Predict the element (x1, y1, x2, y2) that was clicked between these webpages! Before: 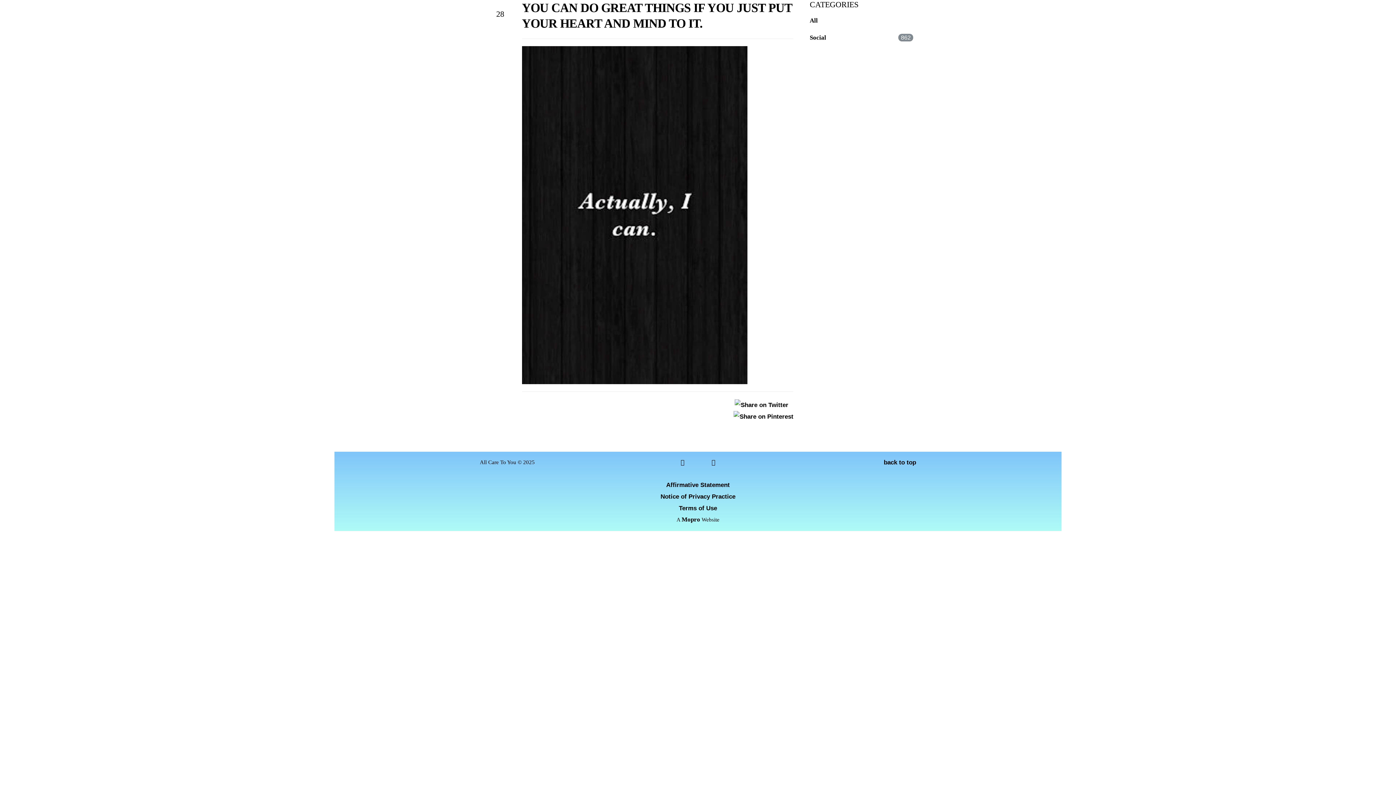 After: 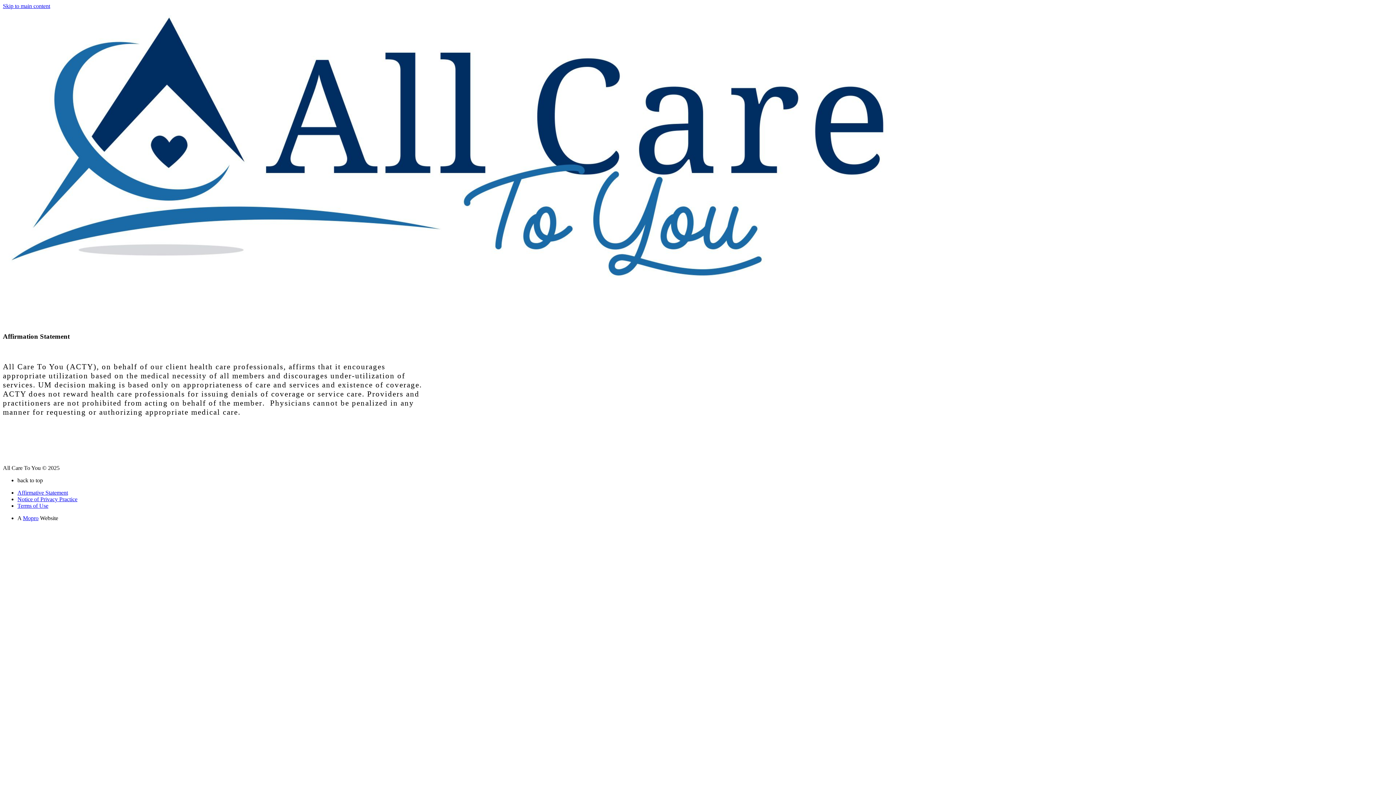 Action: bbox: (666, 481, 730, 488) label: Affirmative Statement